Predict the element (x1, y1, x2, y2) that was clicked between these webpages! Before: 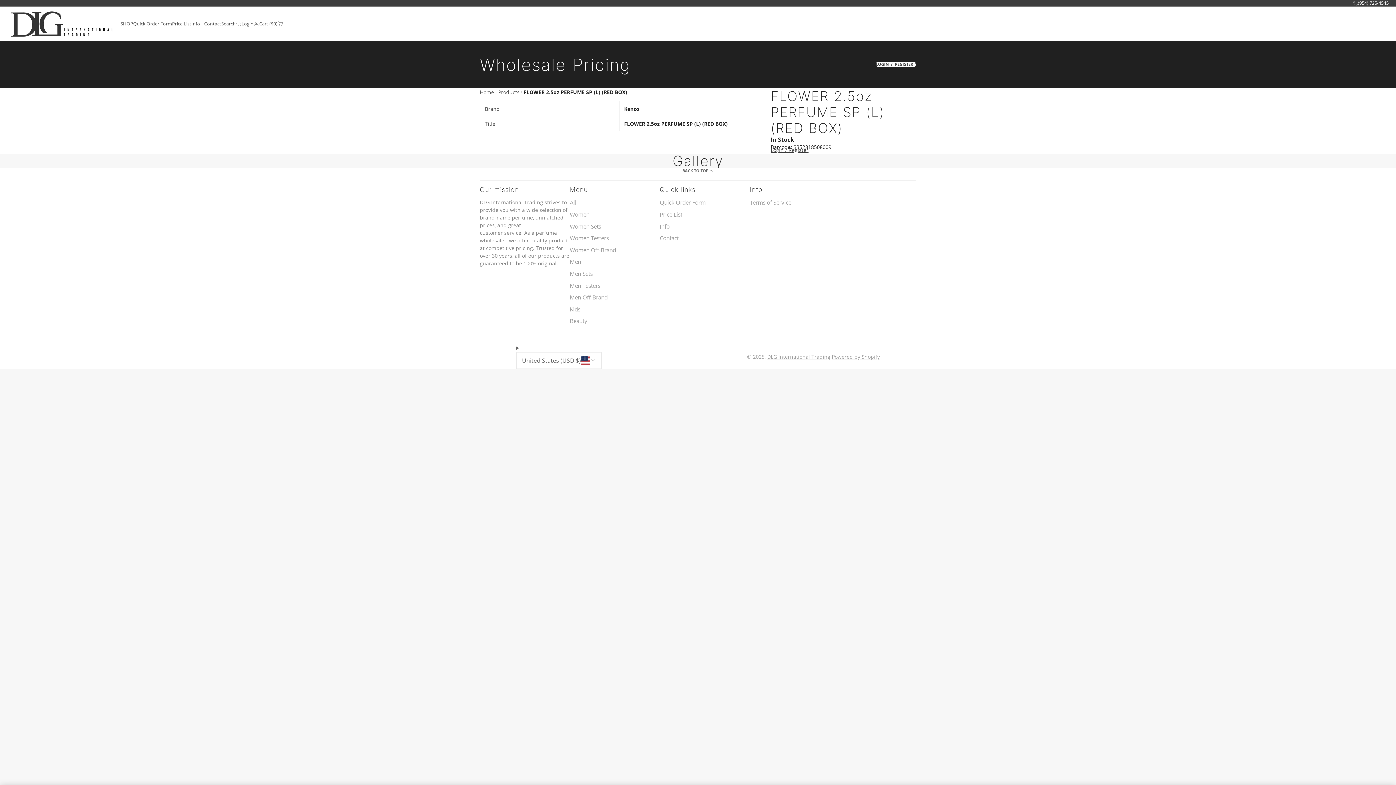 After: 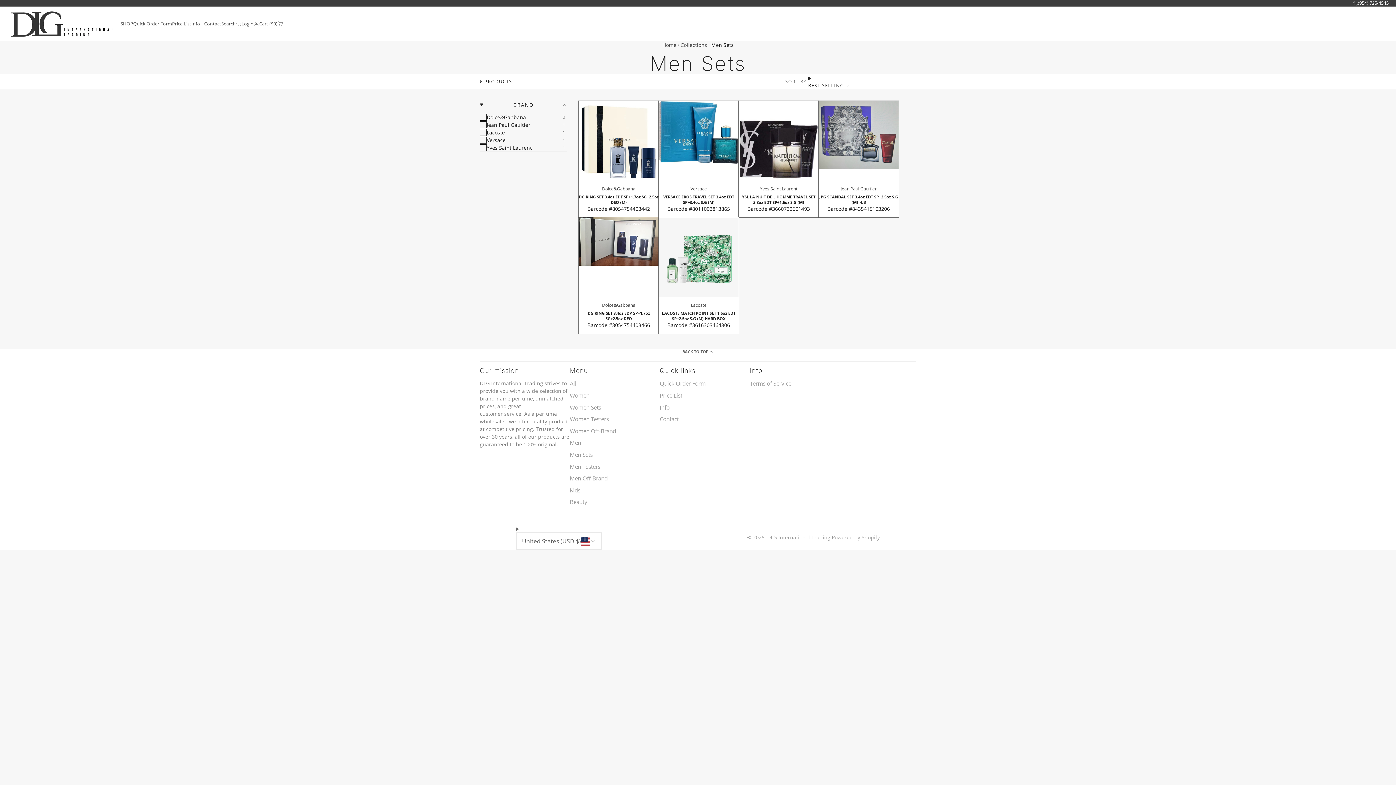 Action: bbox: (570, 269, 660, 278) label: Men Sets